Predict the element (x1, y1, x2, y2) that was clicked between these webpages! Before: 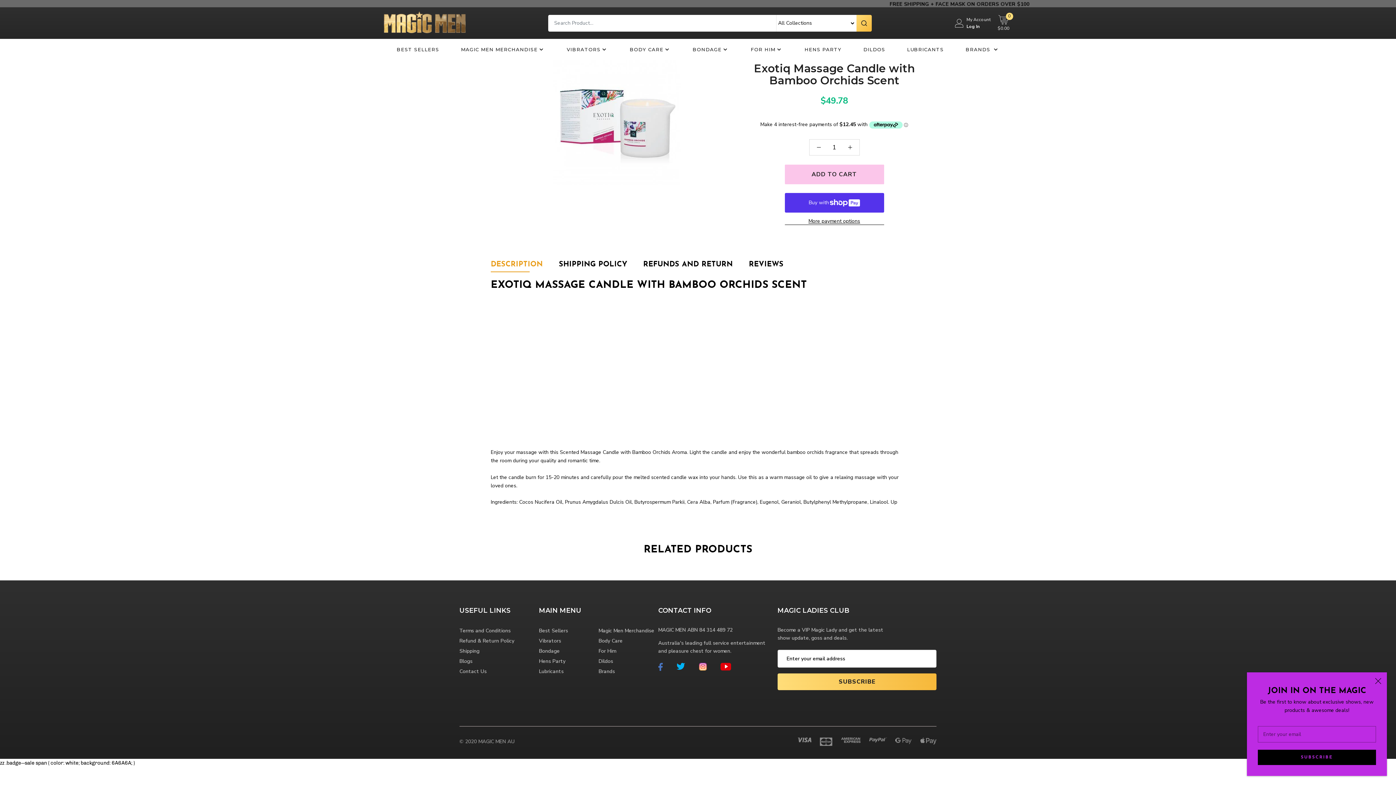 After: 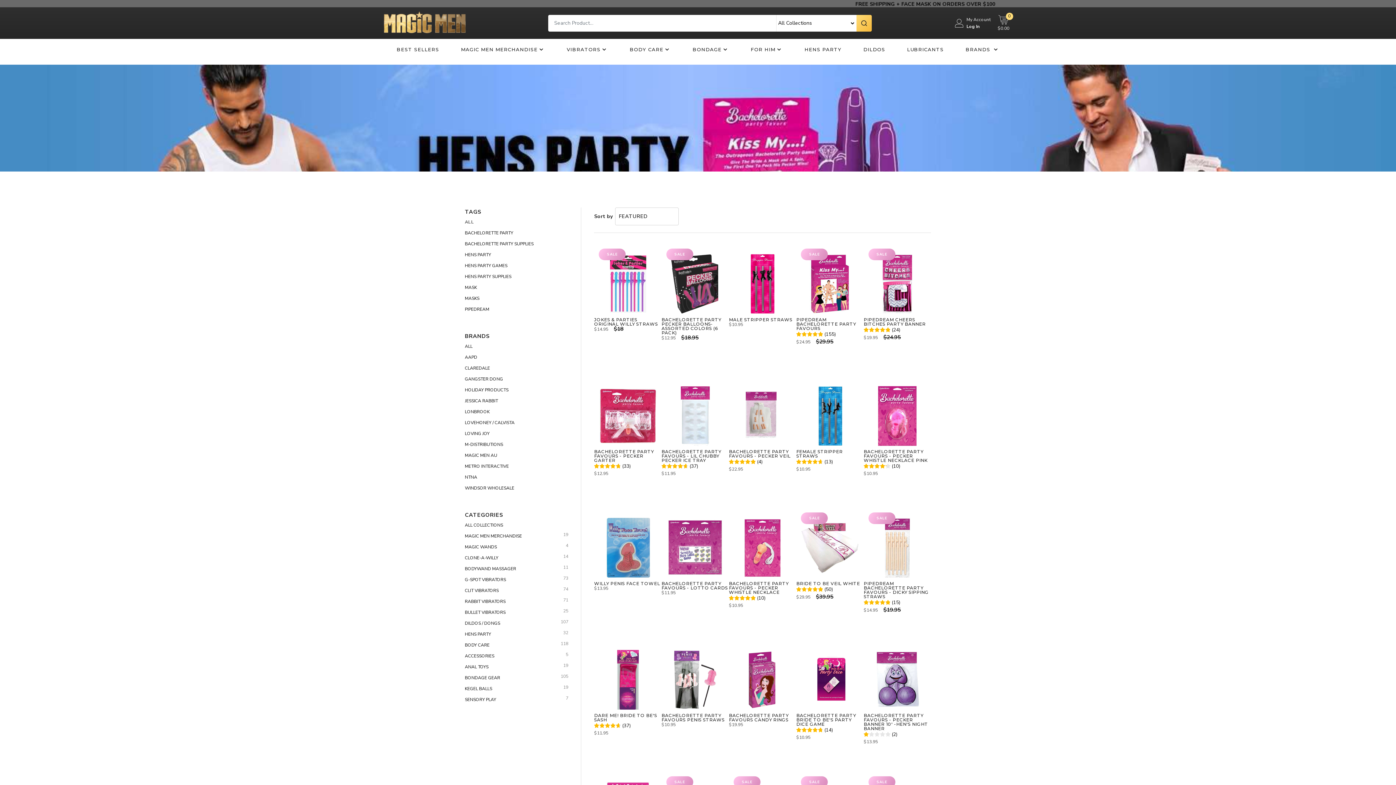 Action: bbox: (797, 43, 849, 56) label: HENS PARTY